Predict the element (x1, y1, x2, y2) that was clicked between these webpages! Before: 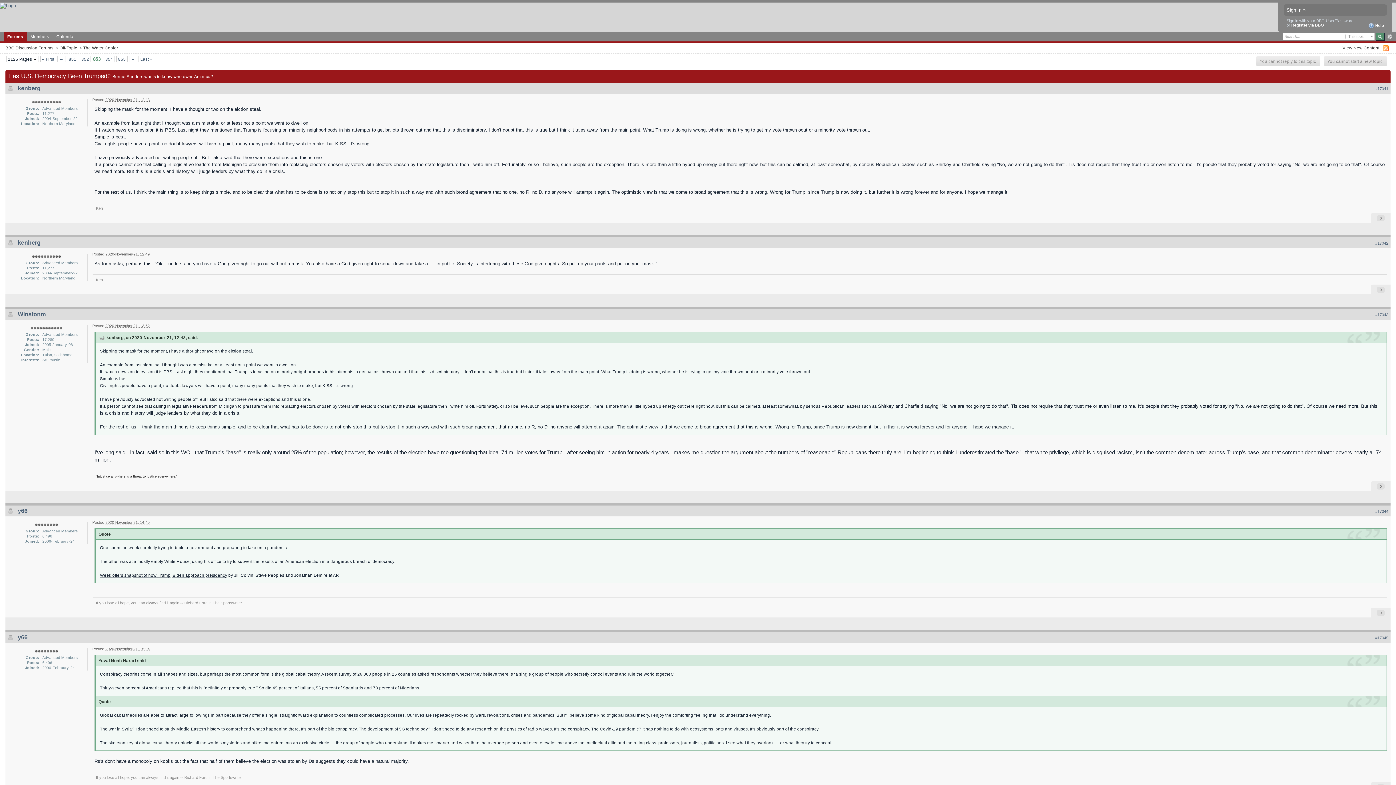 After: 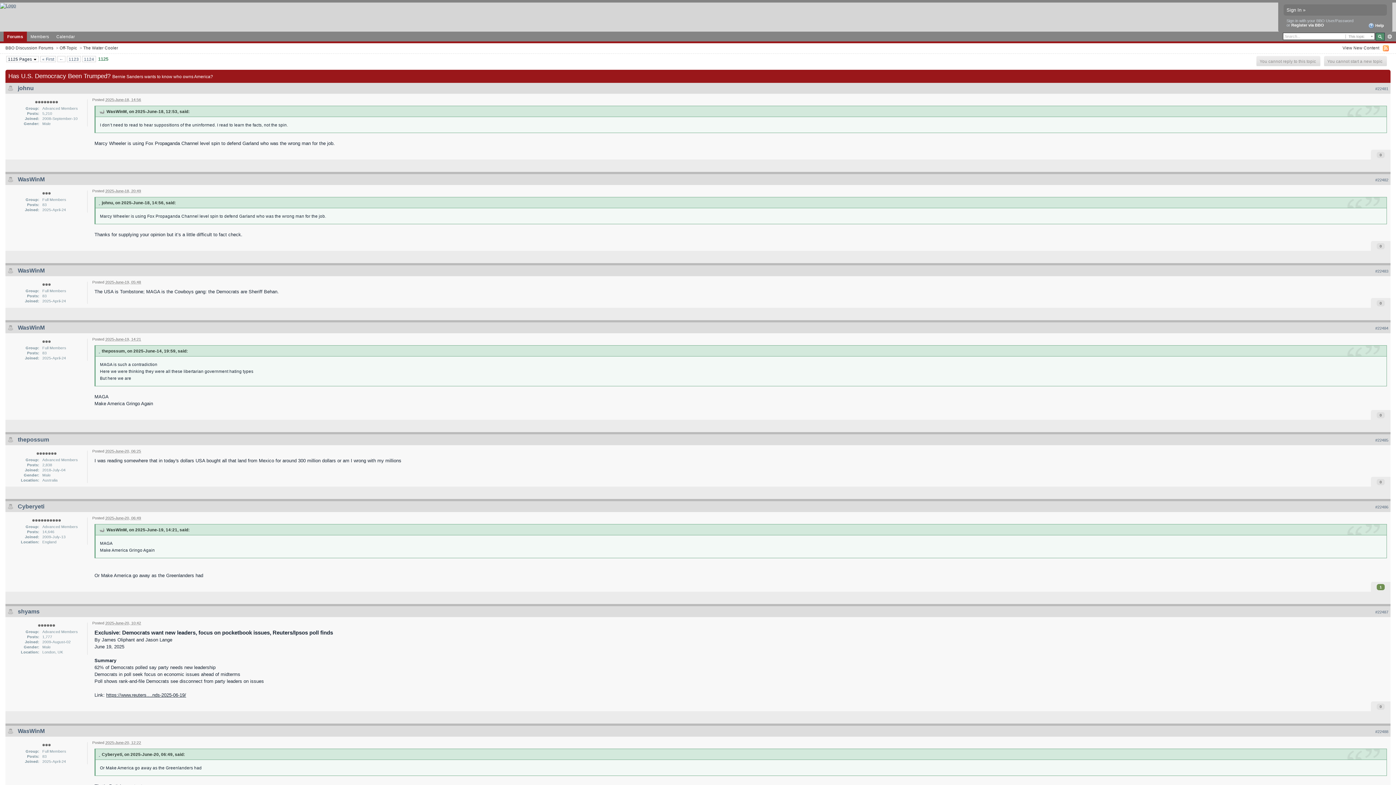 Action: label: Last » bbox: (138, 56, 153, 61)